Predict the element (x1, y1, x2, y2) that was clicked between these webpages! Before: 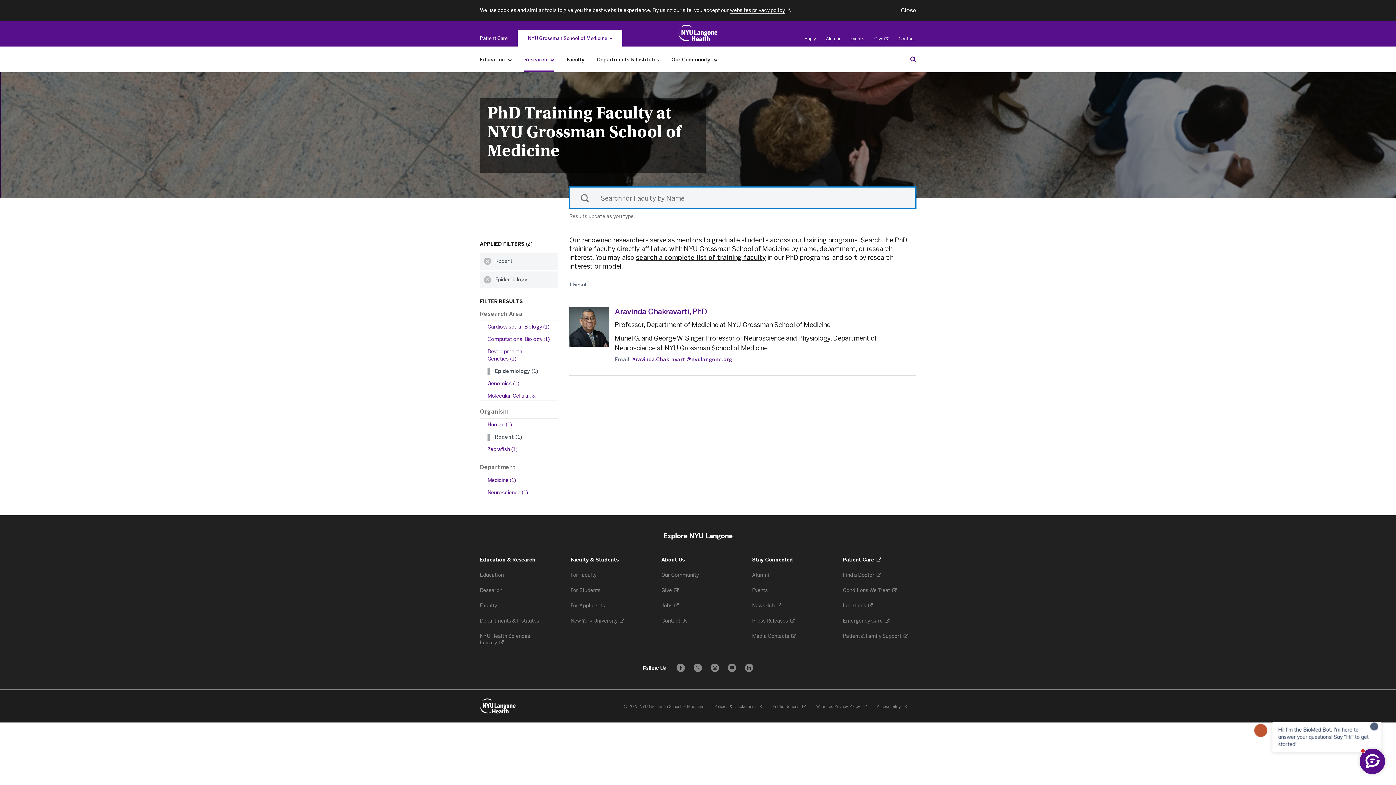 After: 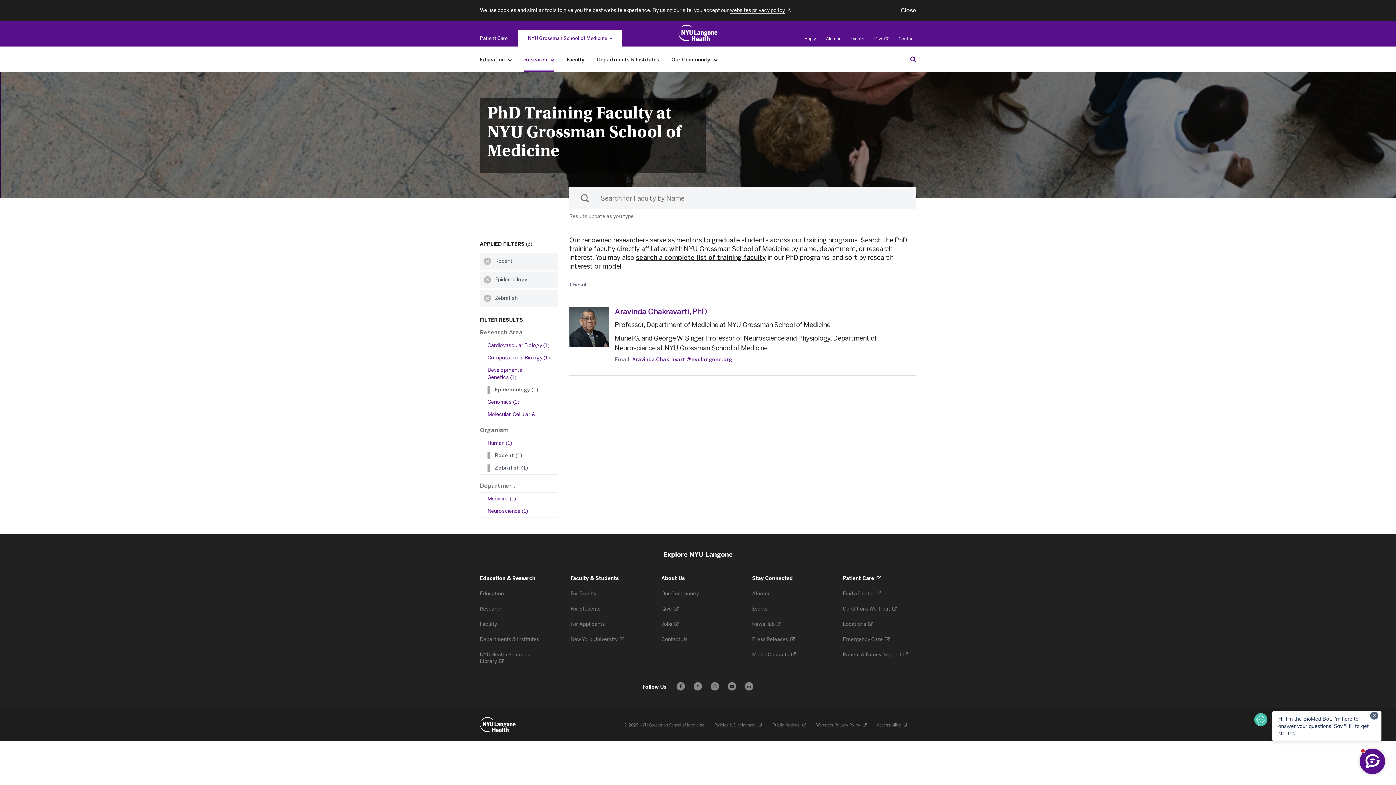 Action: label: Zebrafish (1) bbox: (487, 446, 553, 453)